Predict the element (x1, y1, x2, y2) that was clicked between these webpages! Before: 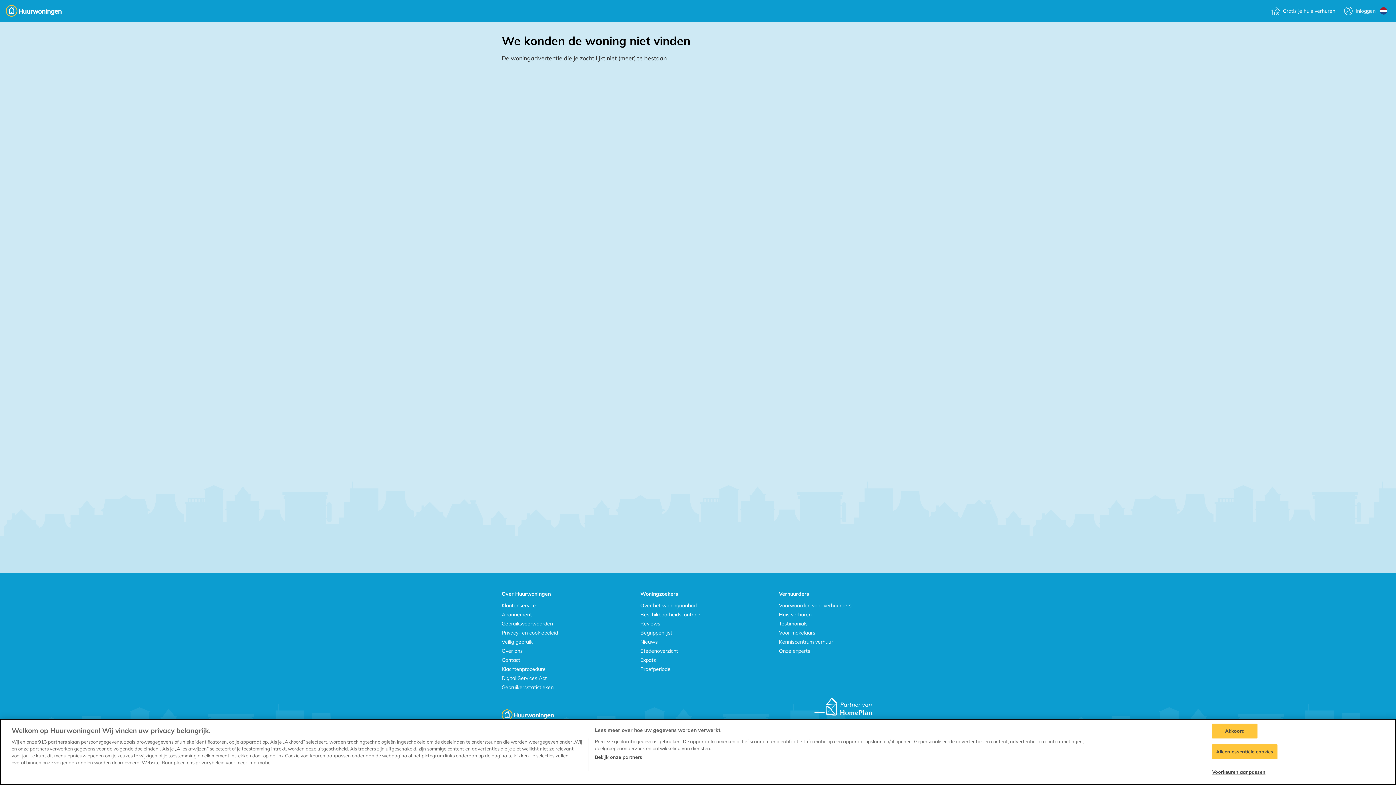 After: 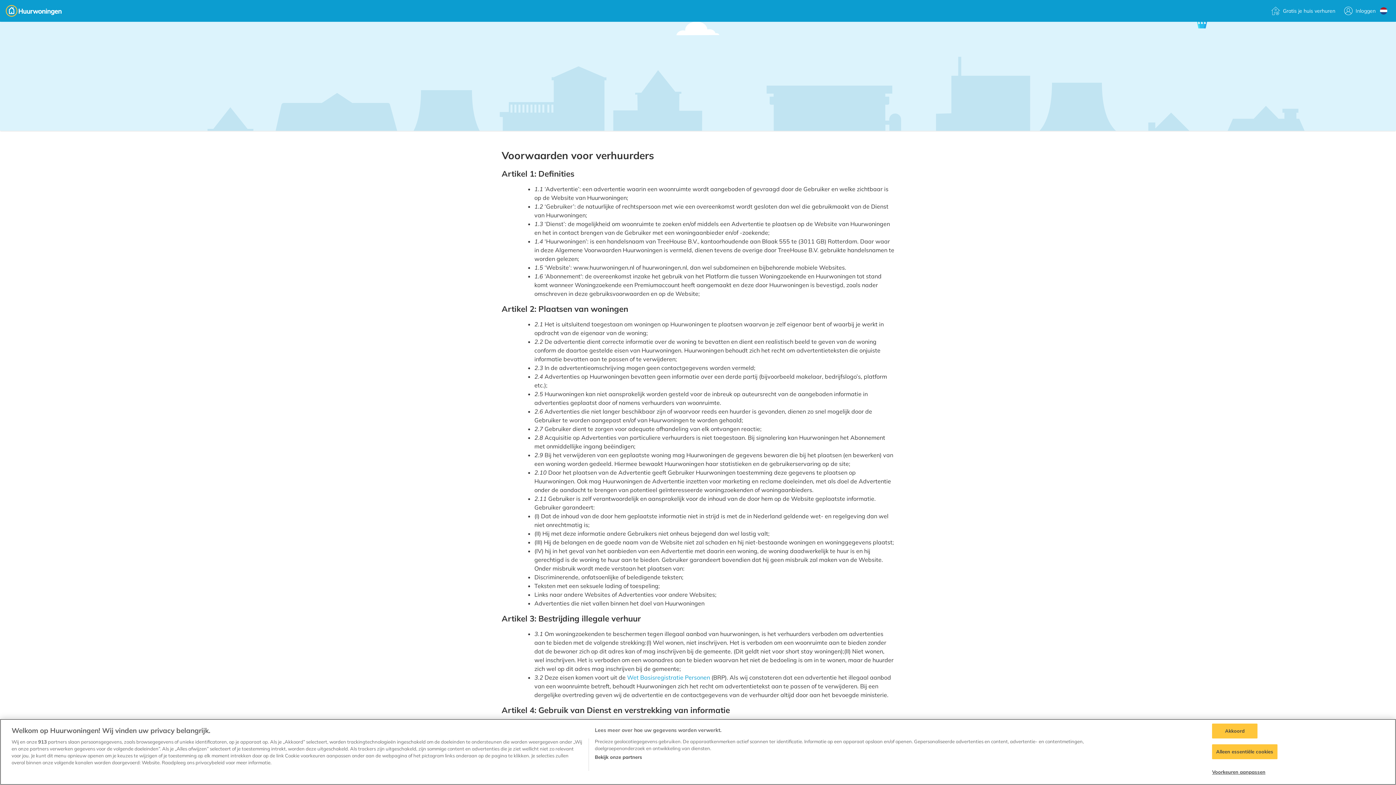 Action: label: Voorwaarden voor verhuurders bbox: (779, 602, 851, 609)